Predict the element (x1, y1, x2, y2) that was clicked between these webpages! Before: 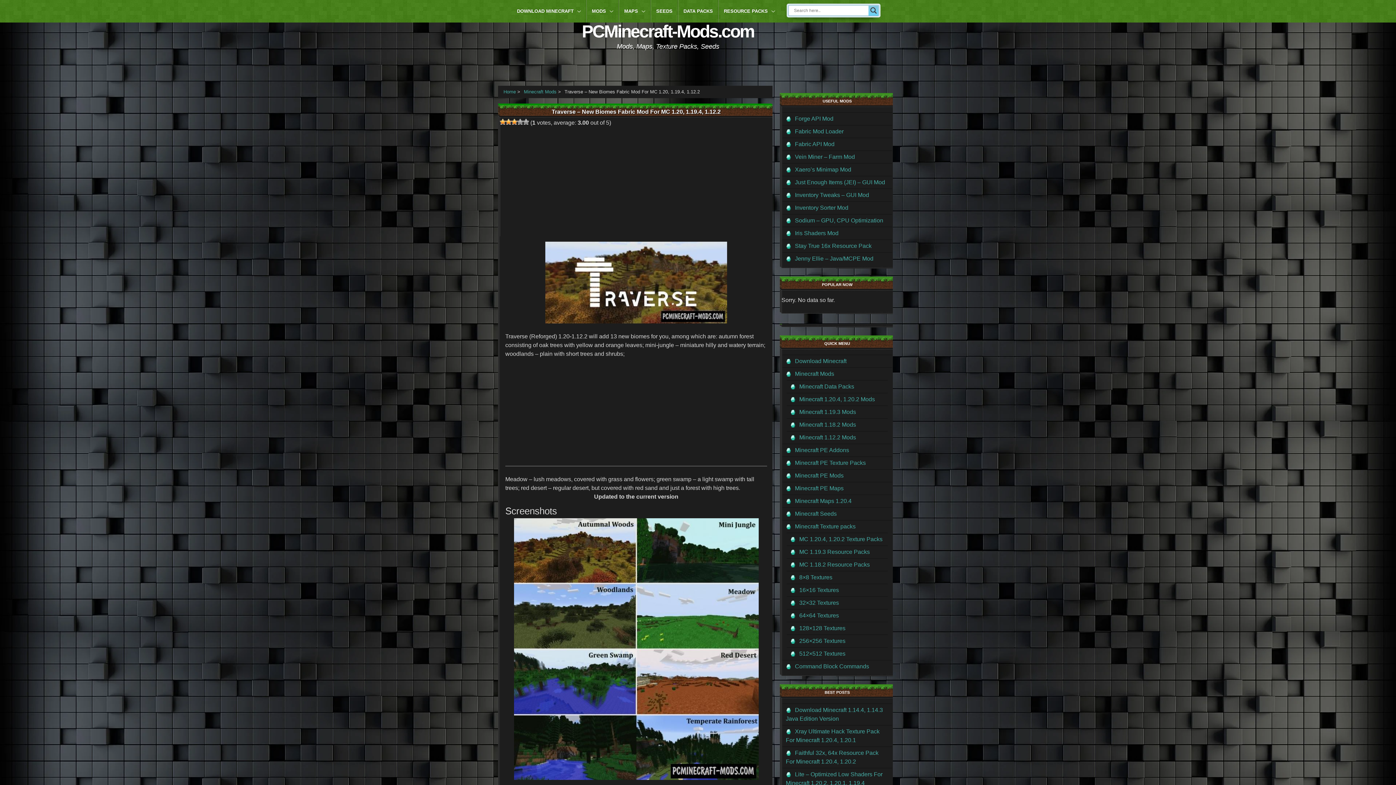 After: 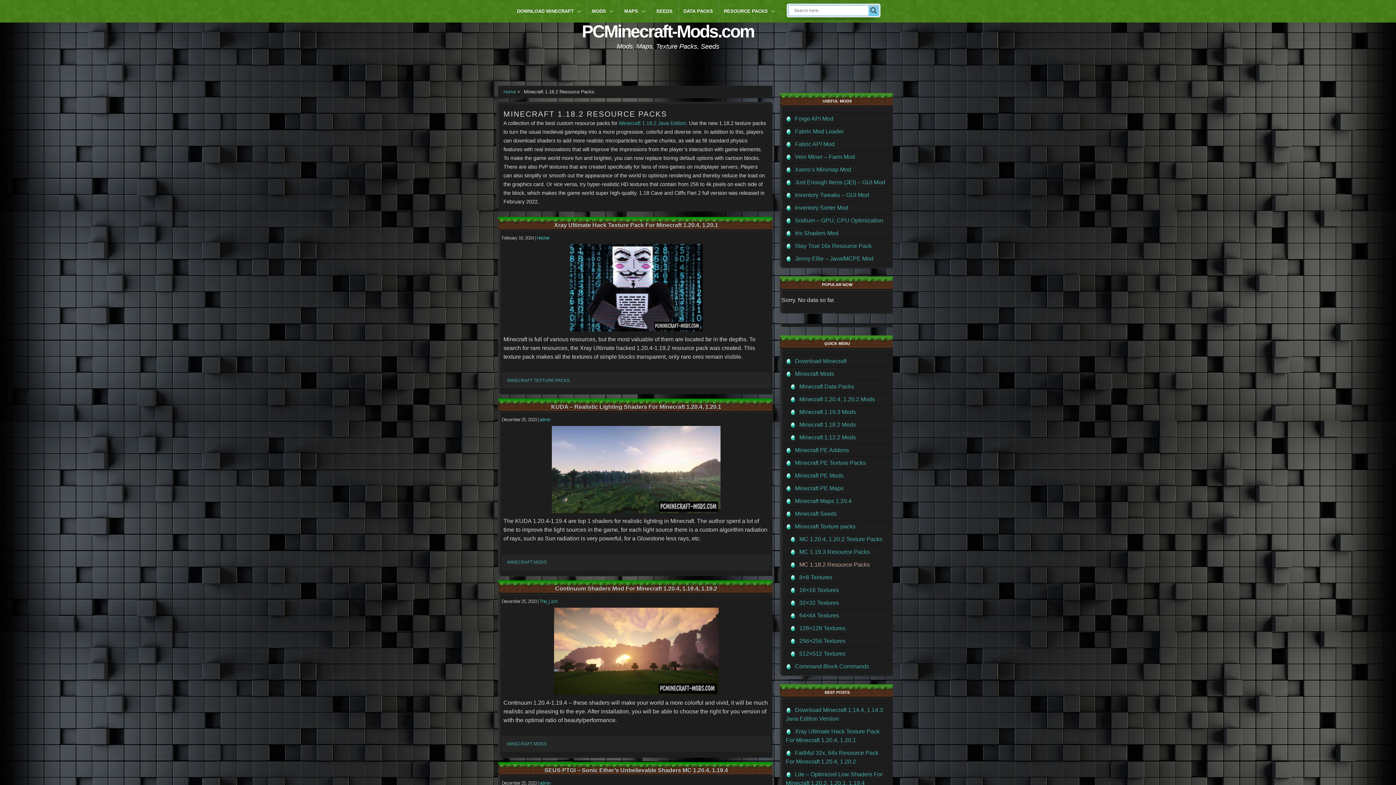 Action: label: MC 1.18.2 Resource Packs bbox: (790, 558, 884, 571)